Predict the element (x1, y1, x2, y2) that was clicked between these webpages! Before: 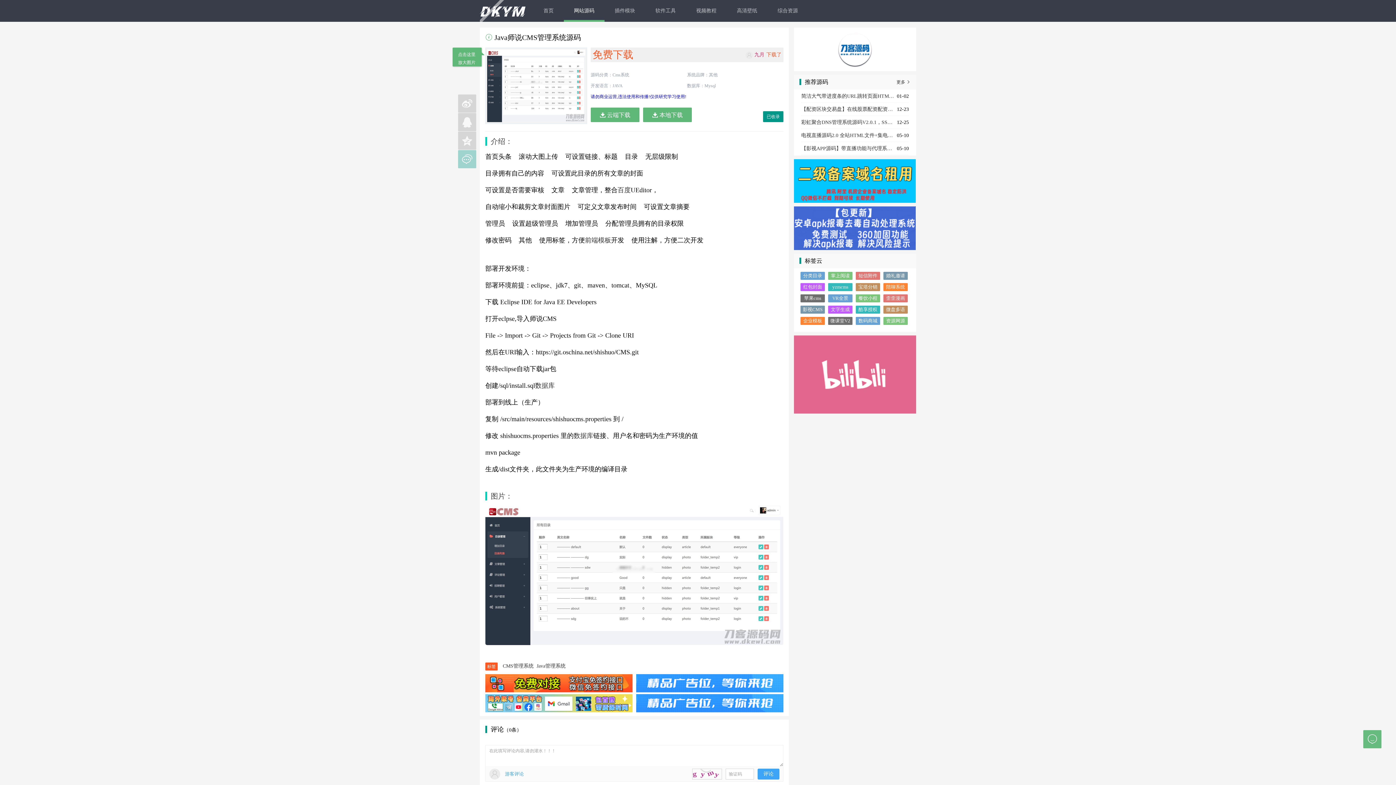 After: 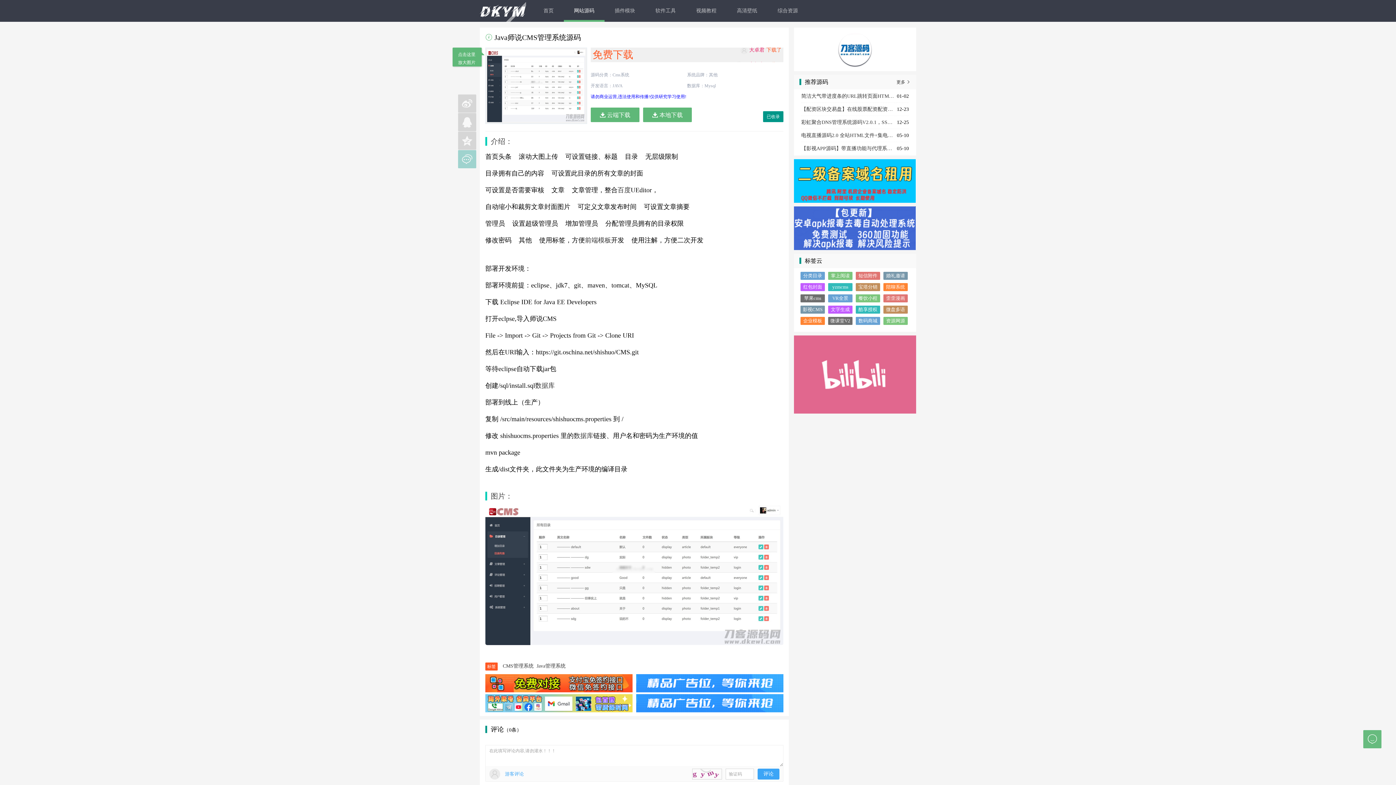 Action: bbox: (794, 371, 916, 376)